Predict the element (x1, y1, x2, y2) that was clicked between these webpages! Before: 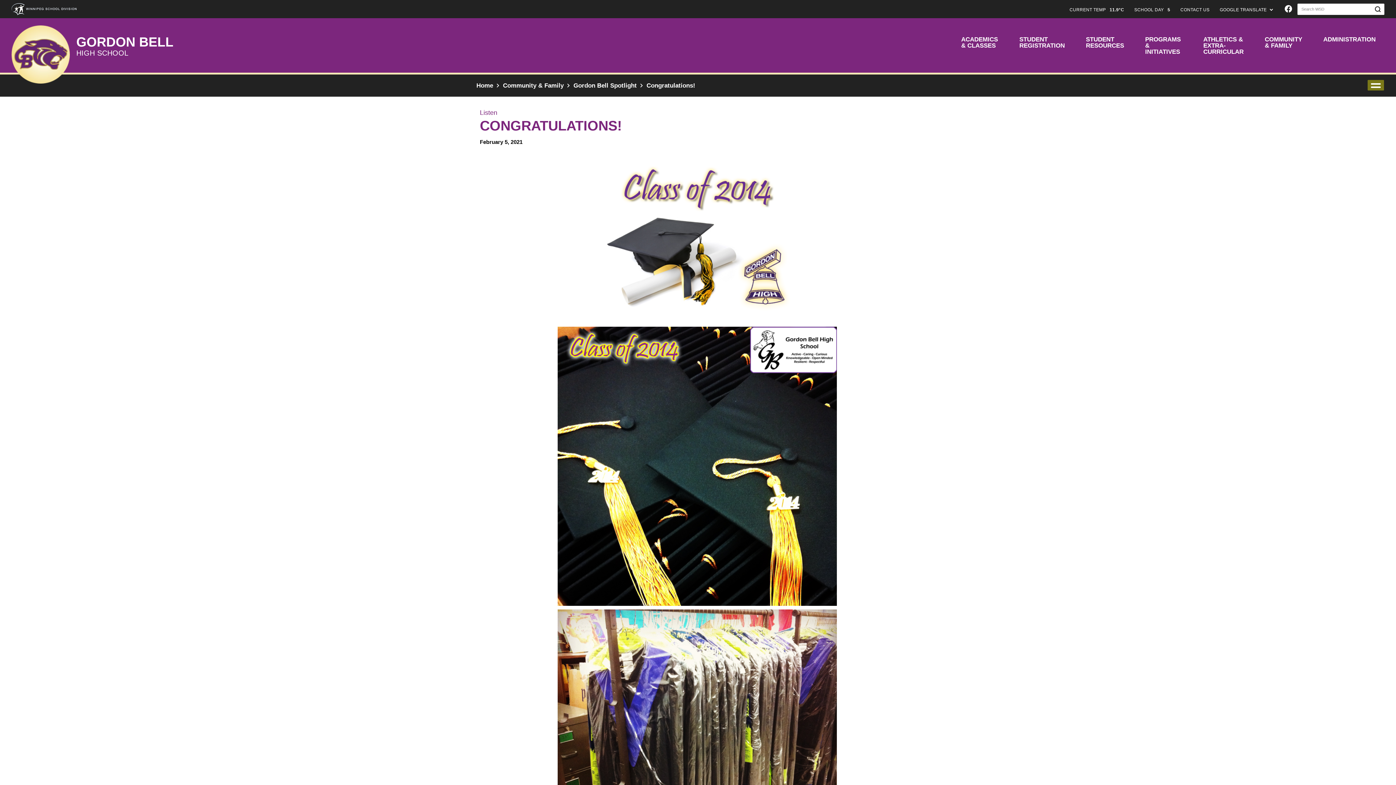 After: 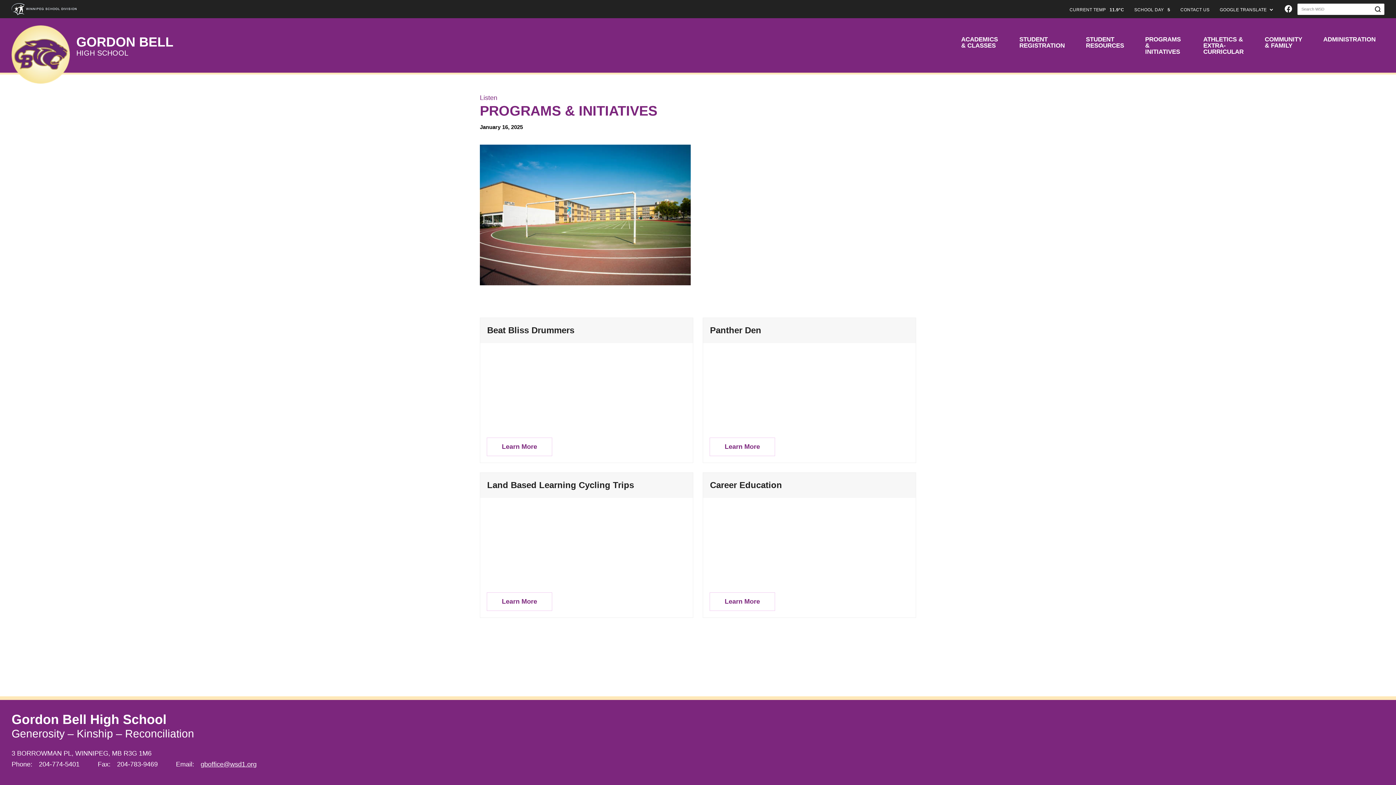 Action: label: PROGRAMS & INITIATIVES bbox: (1136, 32, 1191, 58)